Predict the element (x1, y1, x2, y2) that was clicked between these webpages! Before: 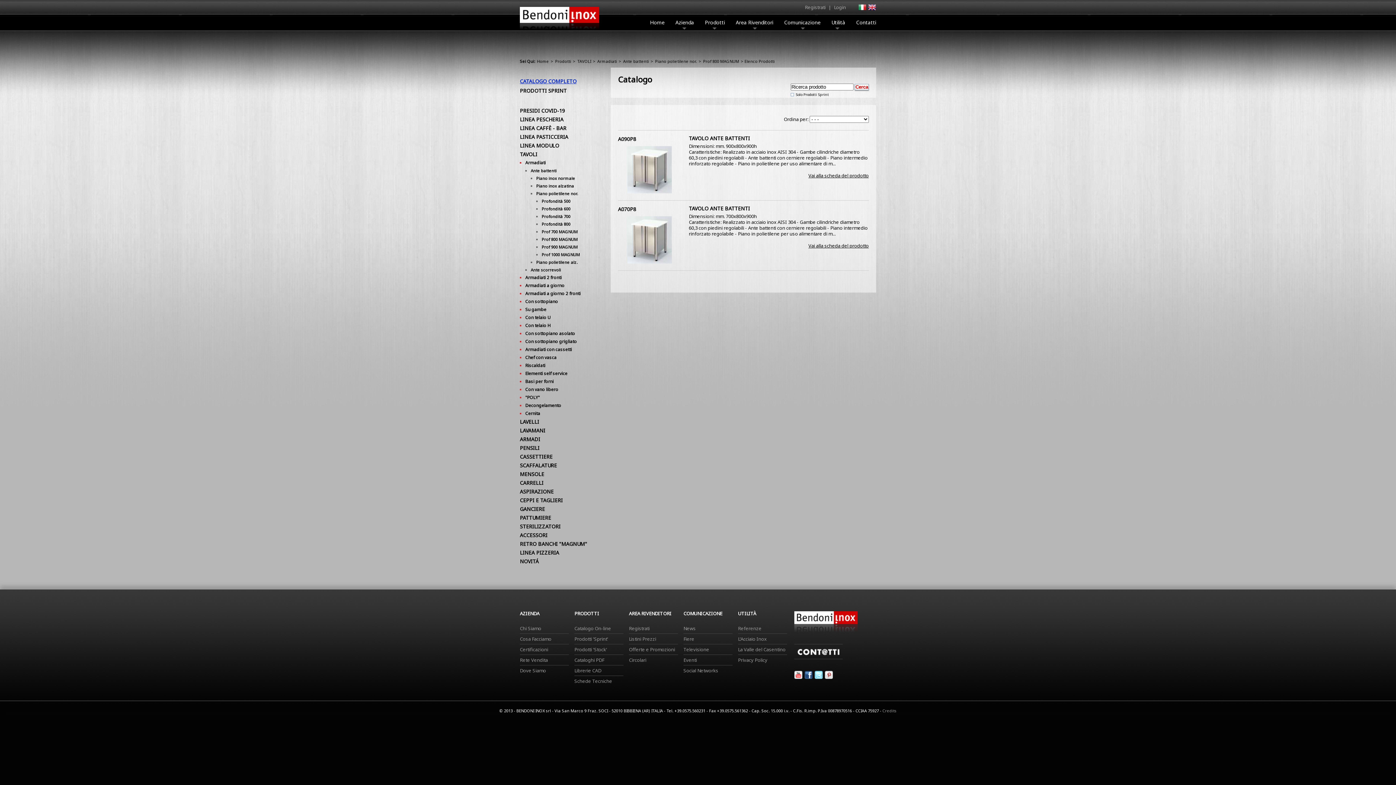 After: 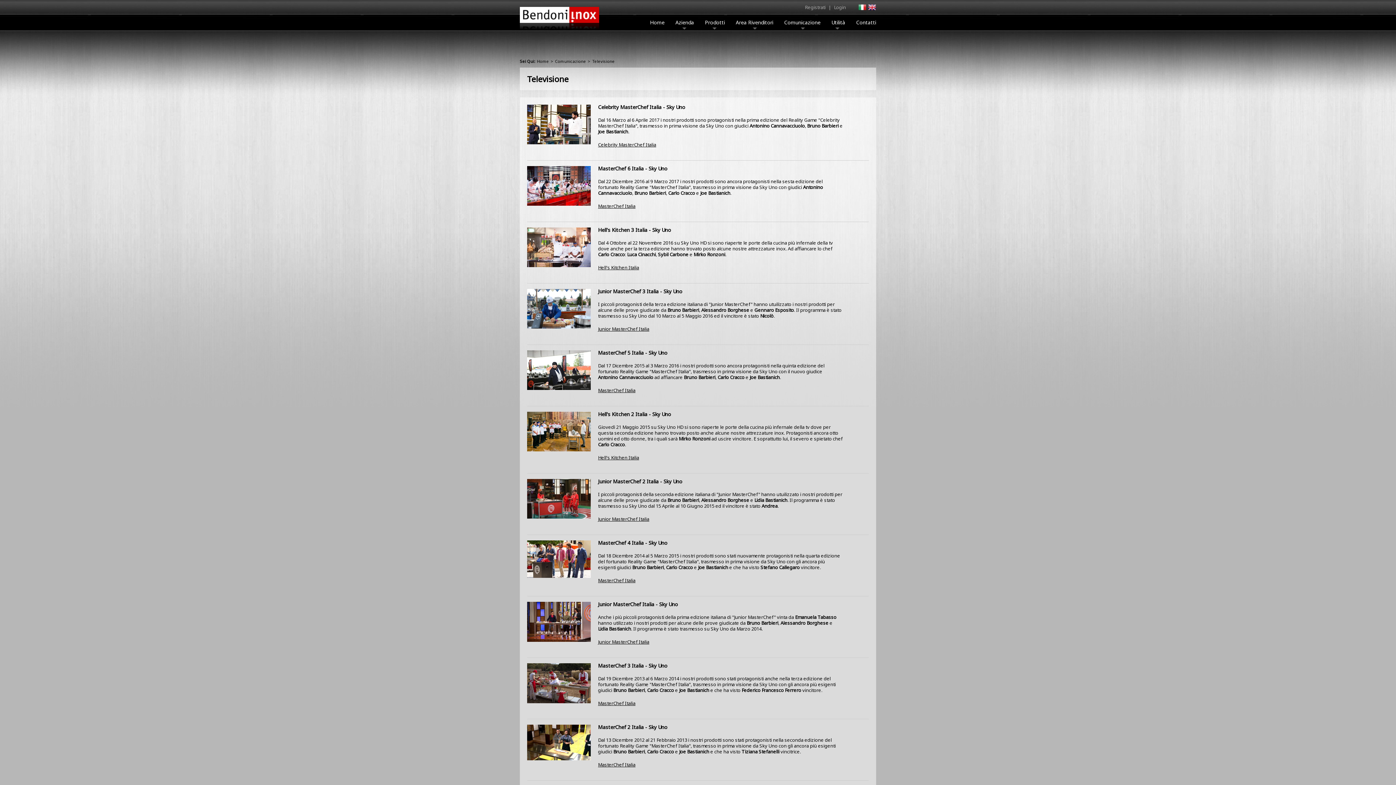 Action: label: Televisione bbox: (683, 646, 709, 653)